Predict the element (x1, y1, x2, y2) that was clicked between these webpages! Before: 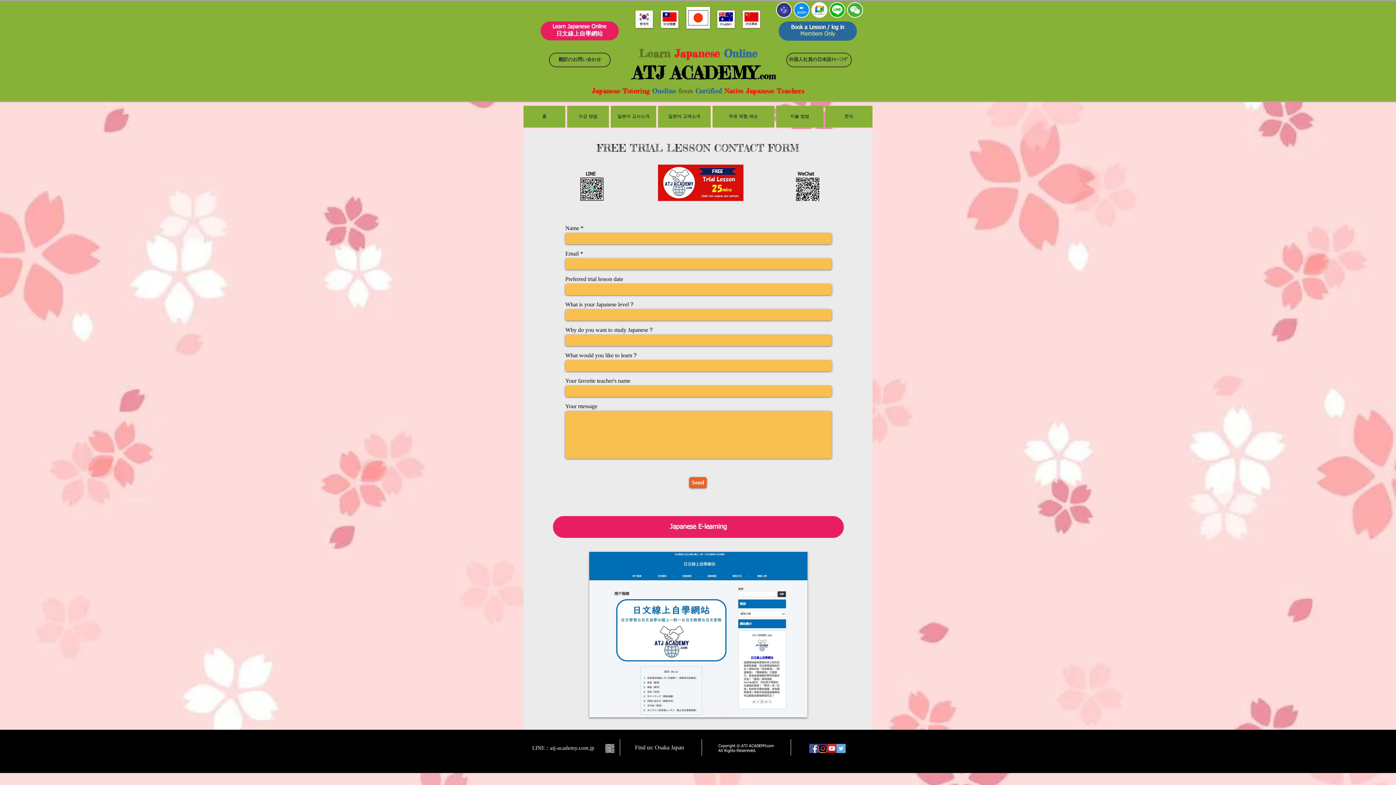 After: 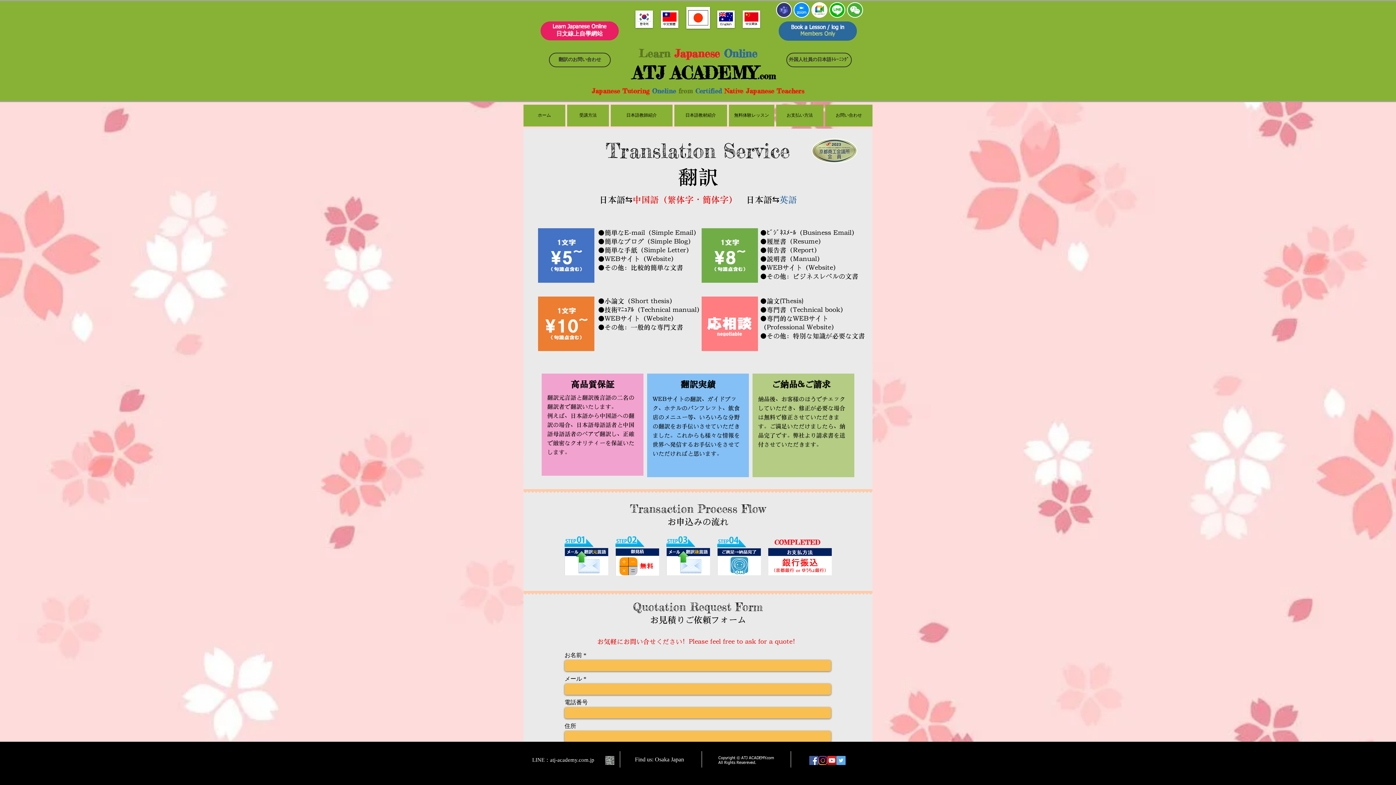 Action: bbox: (549, 52, 610, 67) label: 翻訳のお問い合わせ